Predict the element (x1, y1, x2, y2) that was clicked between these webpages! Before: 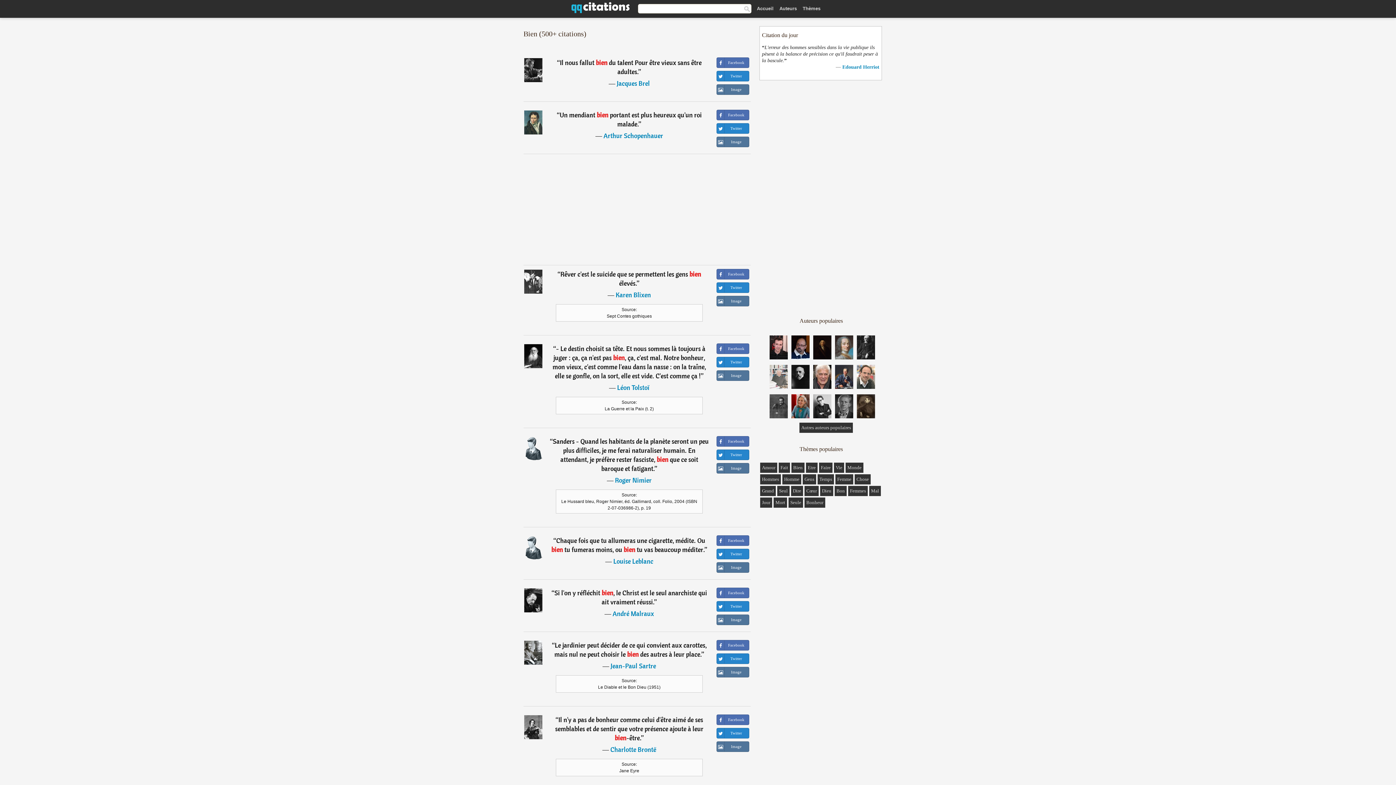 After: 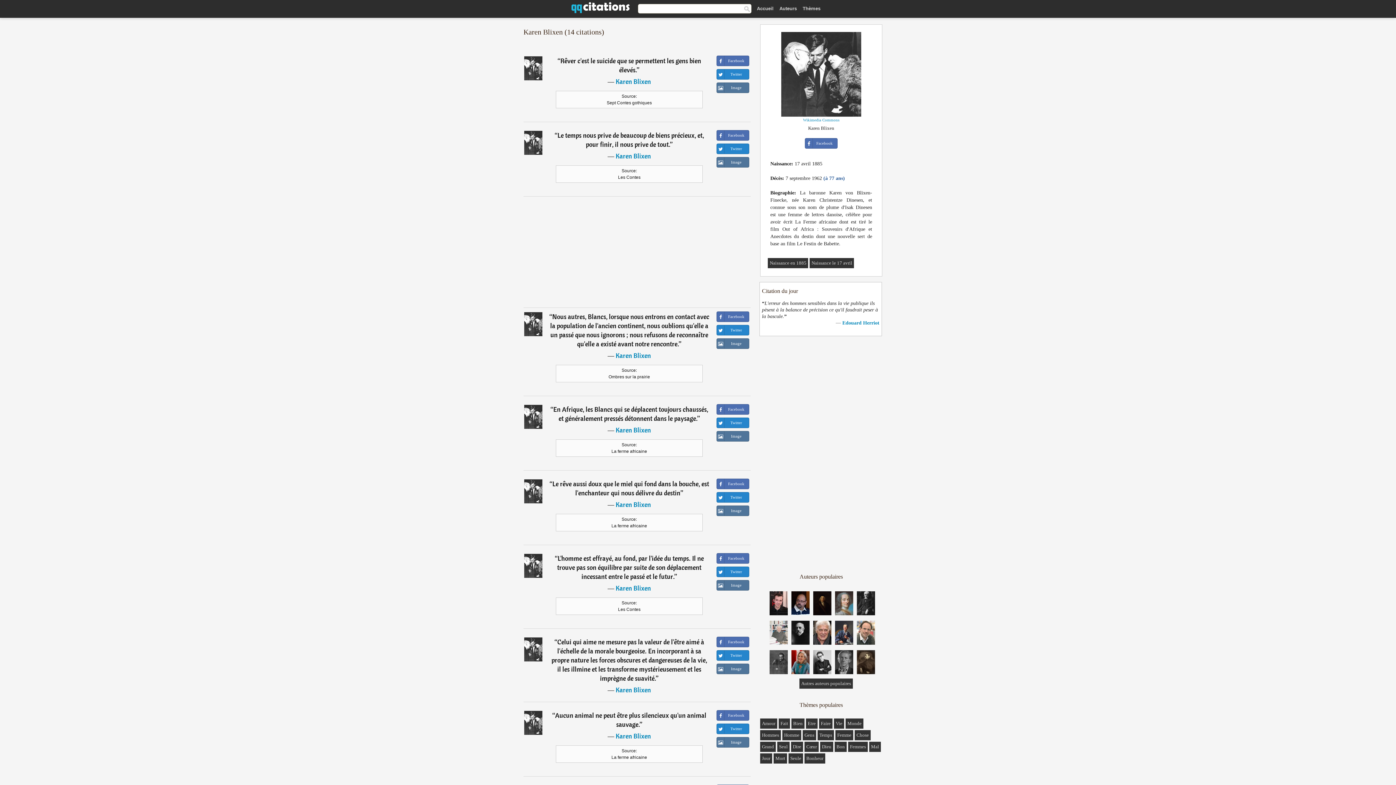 Action: label: Karen Blixen bbox: (615, 290, 651, 299)